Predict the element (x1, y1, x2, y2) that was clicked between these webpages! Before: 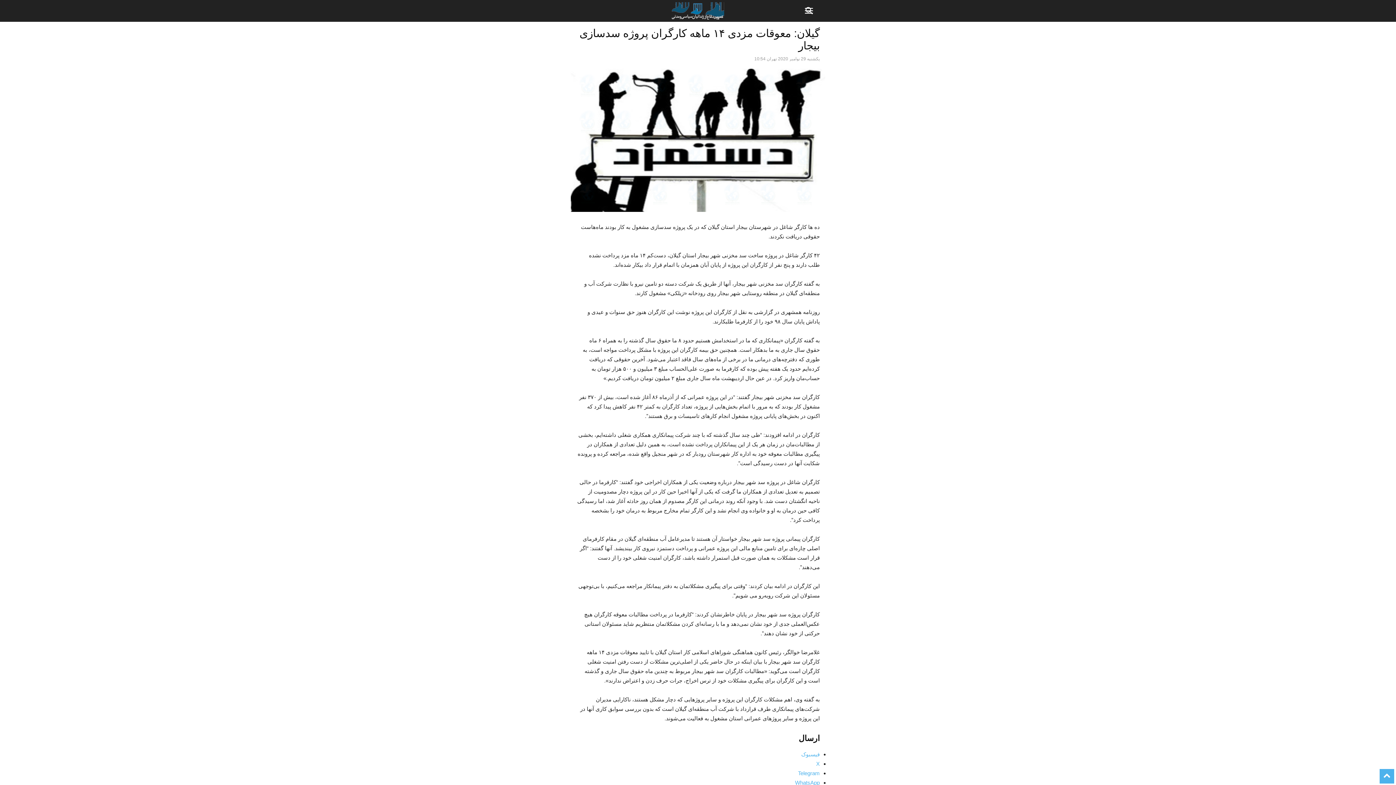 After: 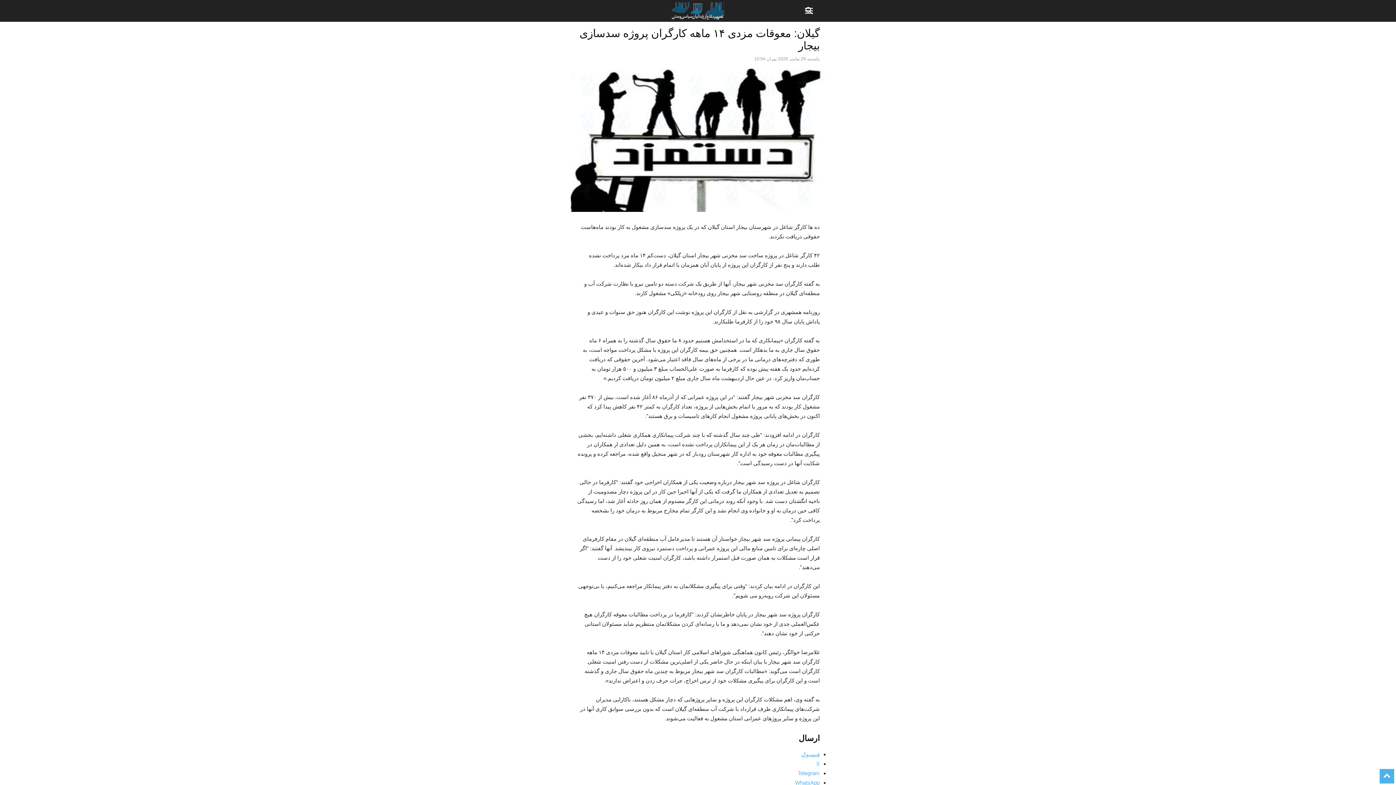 Action: bbox: (801, 751, 820, 757) label: فیسبوک